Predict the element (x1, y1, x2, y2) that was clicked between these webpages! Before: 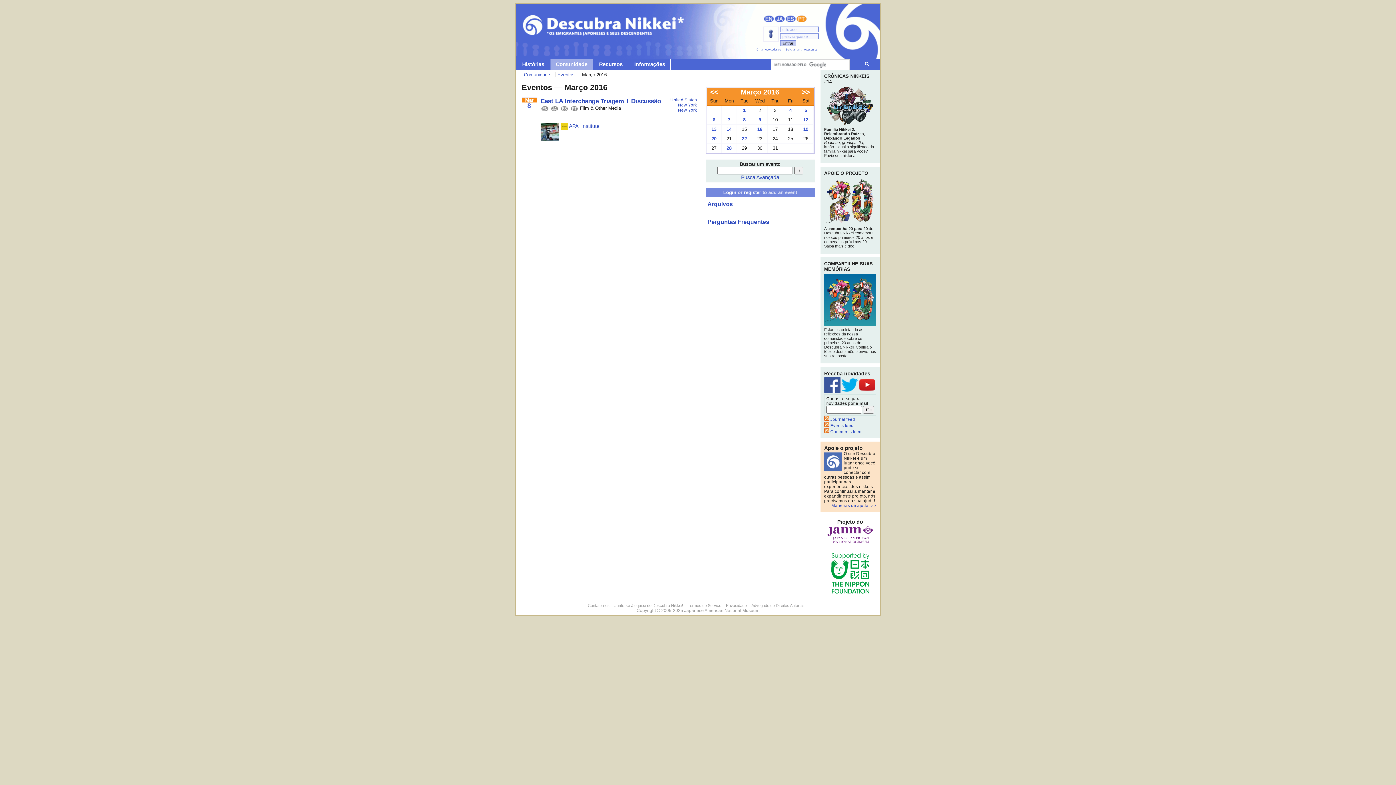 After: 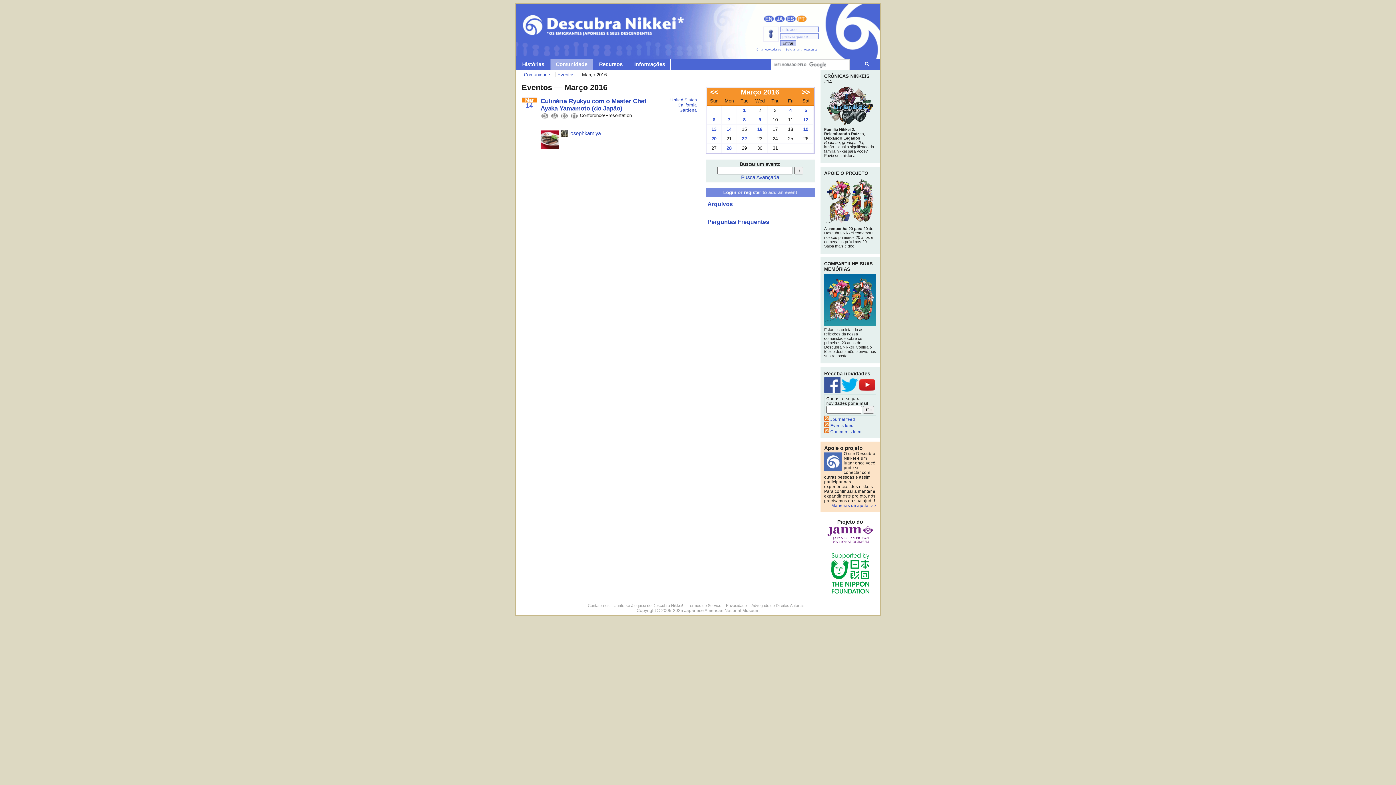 Action: bbox: (721, 124, 736, 133) label: 14